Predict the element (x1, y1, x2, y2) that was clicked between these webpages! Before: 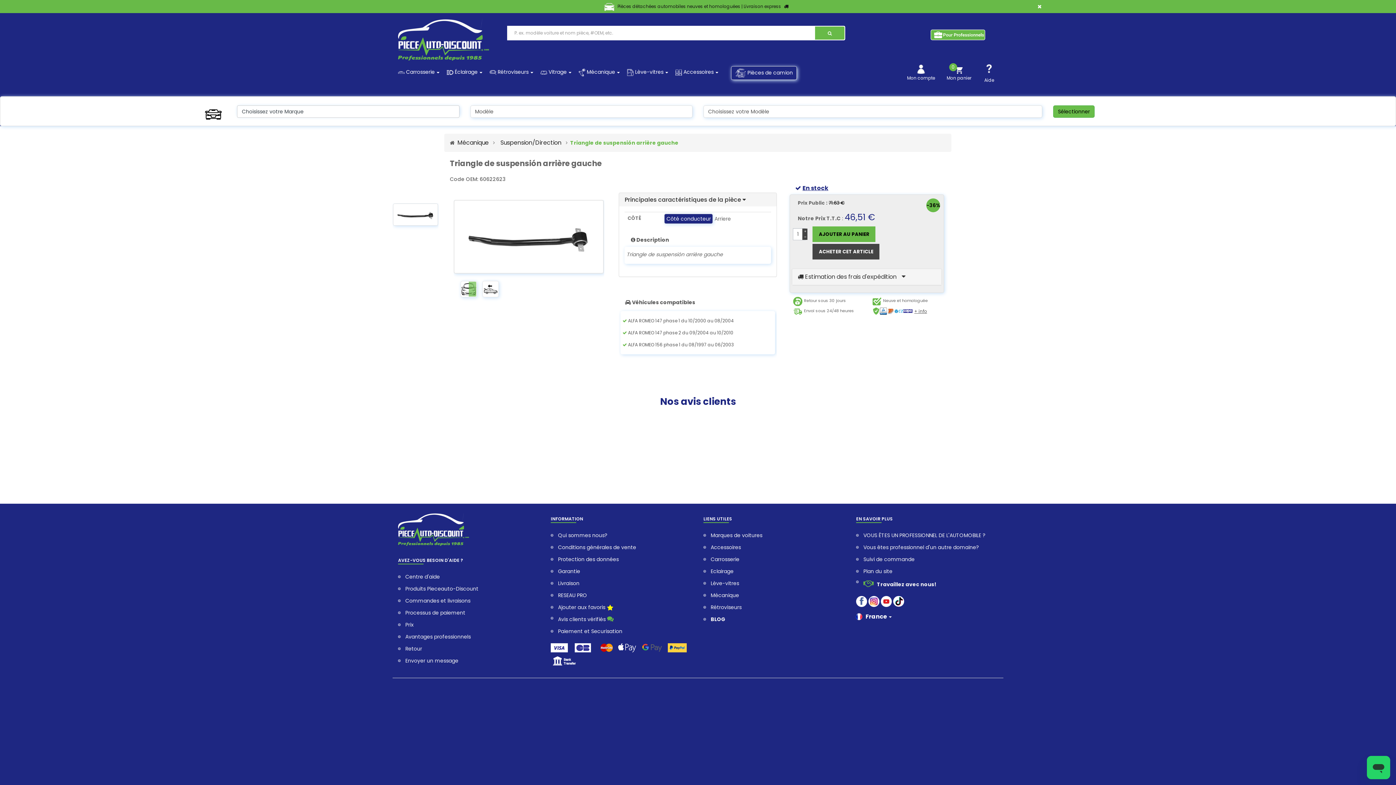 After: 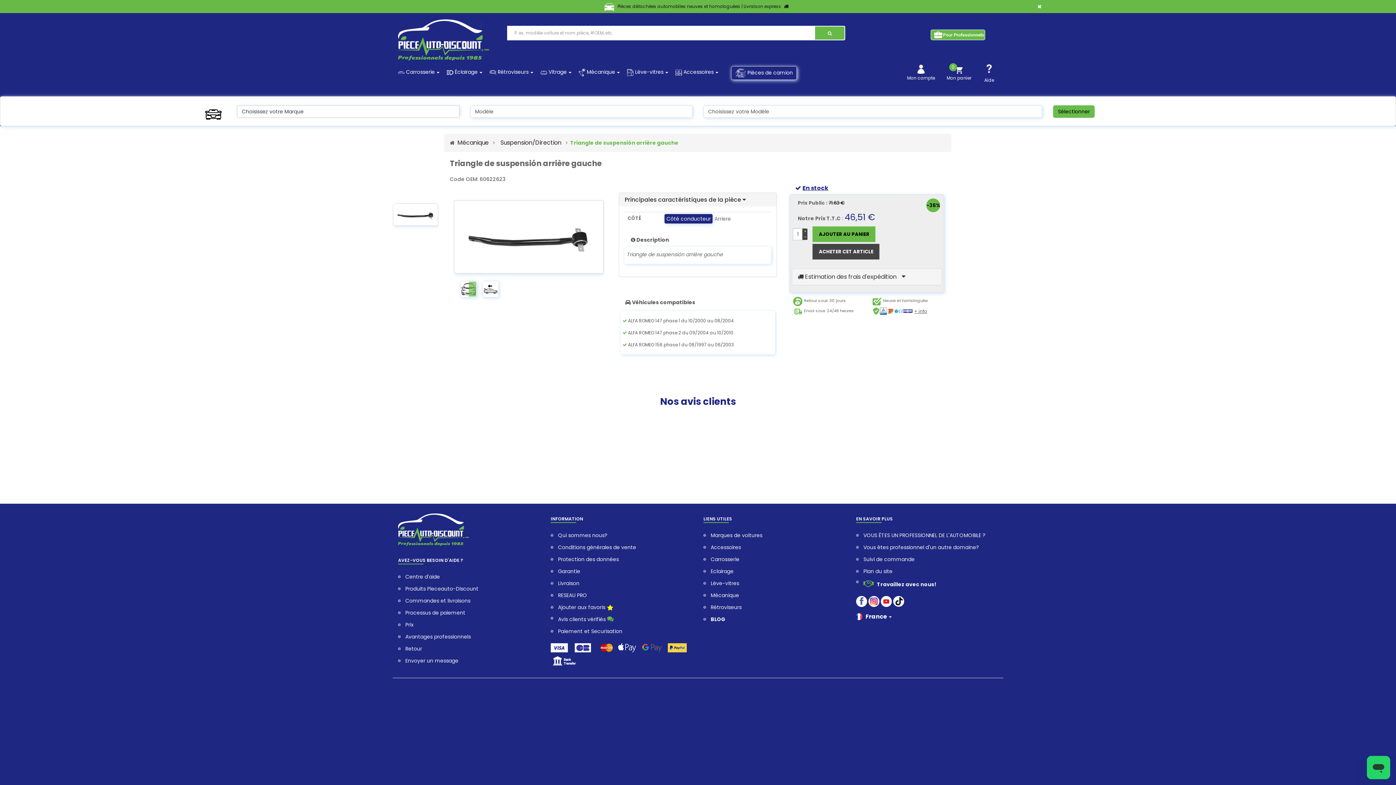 Action: label: ACCEPTER TOUS LES COOKIES bbox: (1302, 753, 1390, 766)